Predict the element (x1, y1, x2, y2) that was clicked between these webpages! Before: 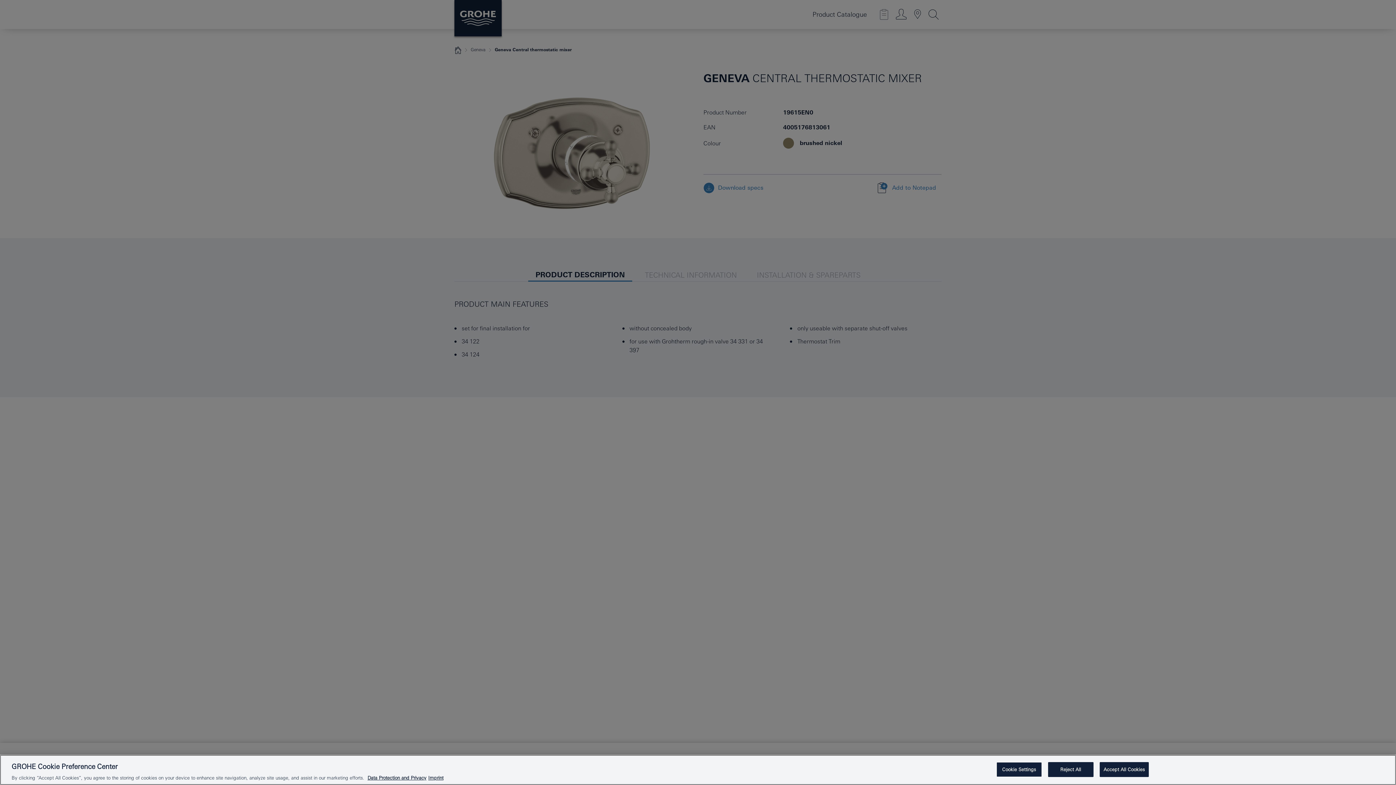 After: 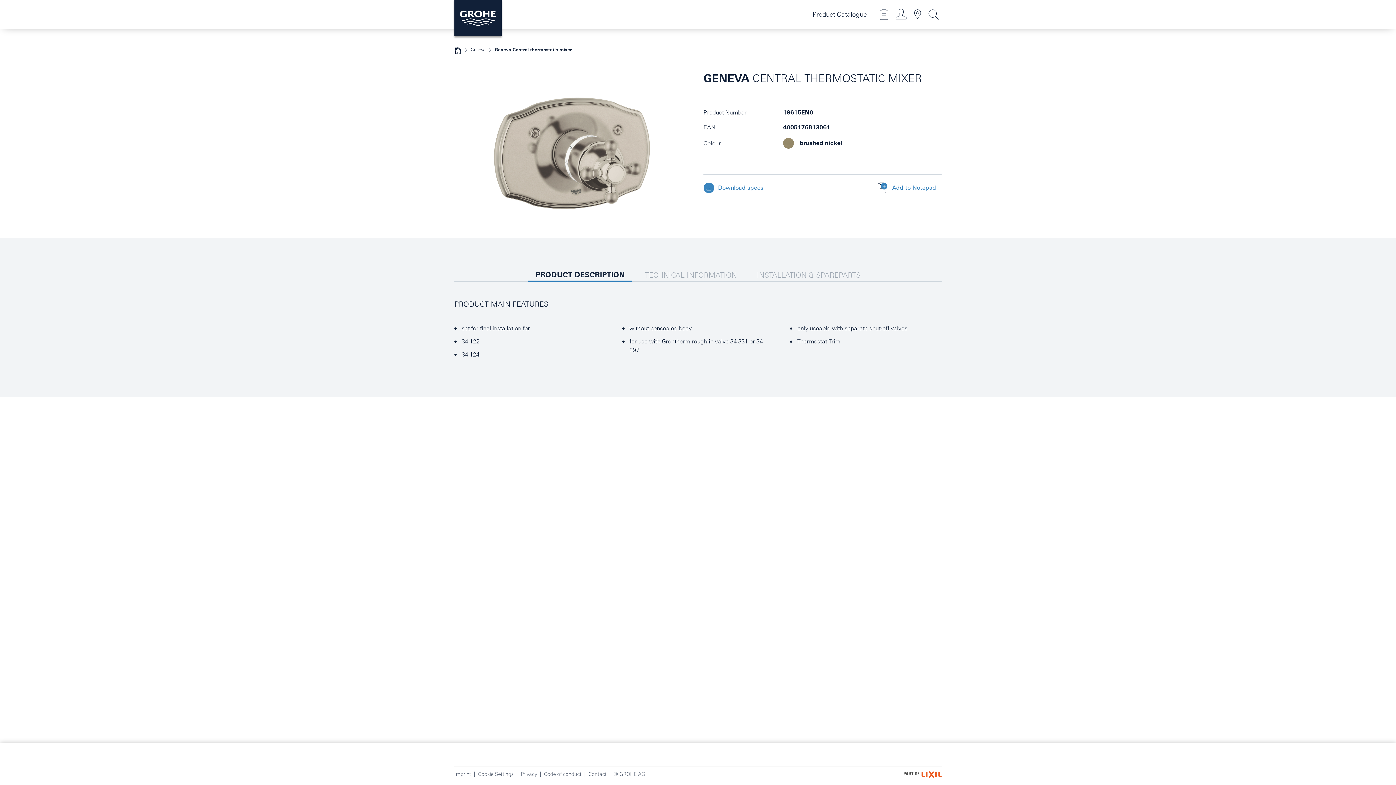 Action: label: Reject All bbox: (1048, 762, 1093, 777)